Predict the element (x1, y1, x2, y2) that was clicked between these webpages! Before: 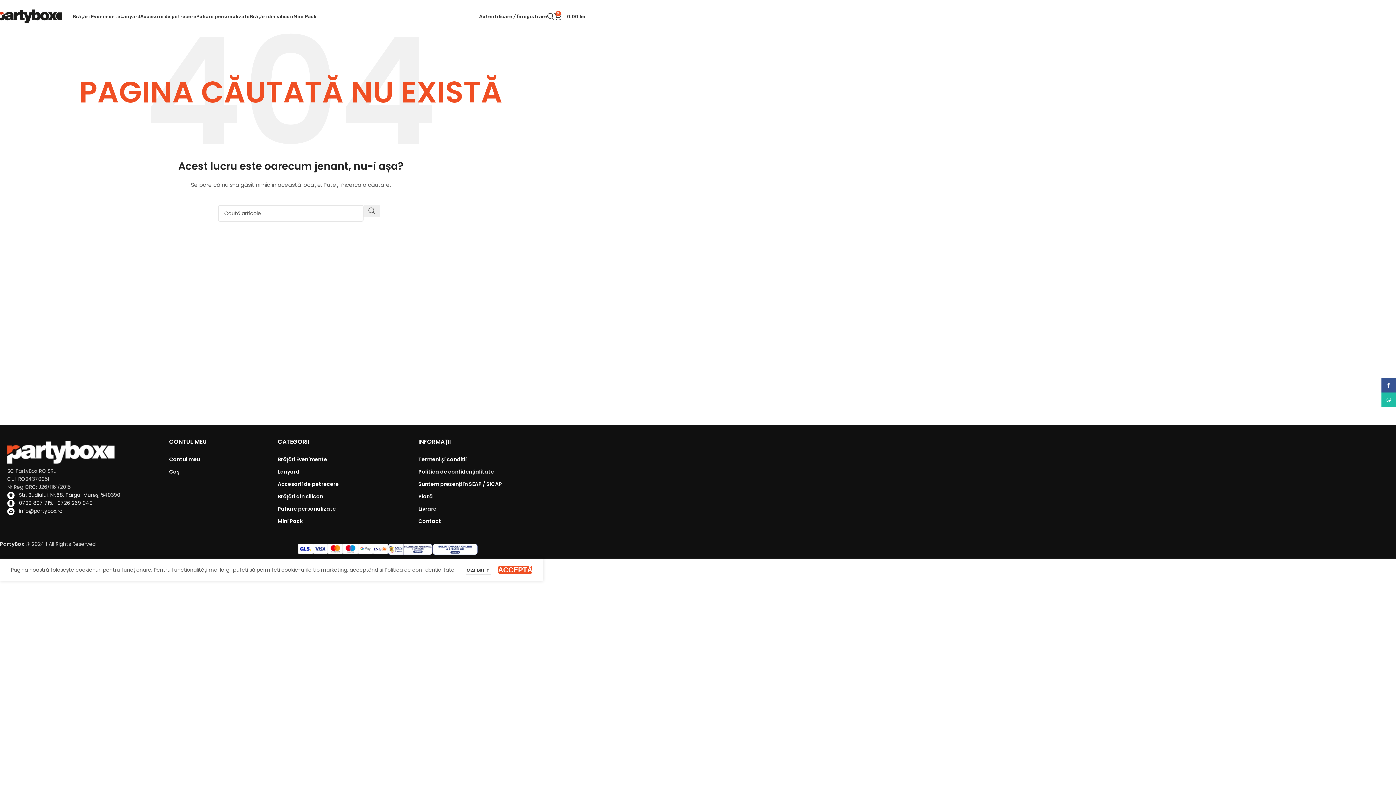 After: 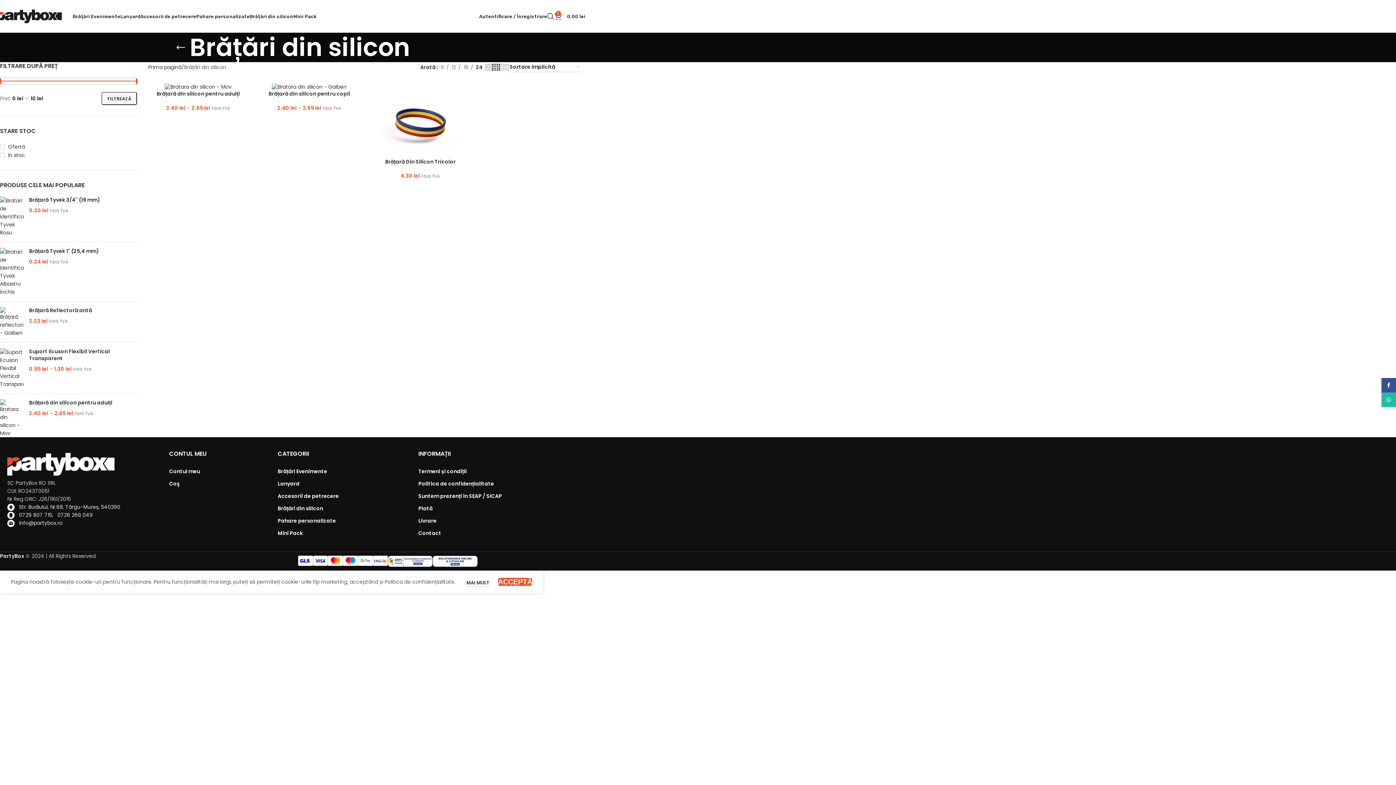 Action: label: Brățări din silicon bbox: (249, 9, 293, 23)